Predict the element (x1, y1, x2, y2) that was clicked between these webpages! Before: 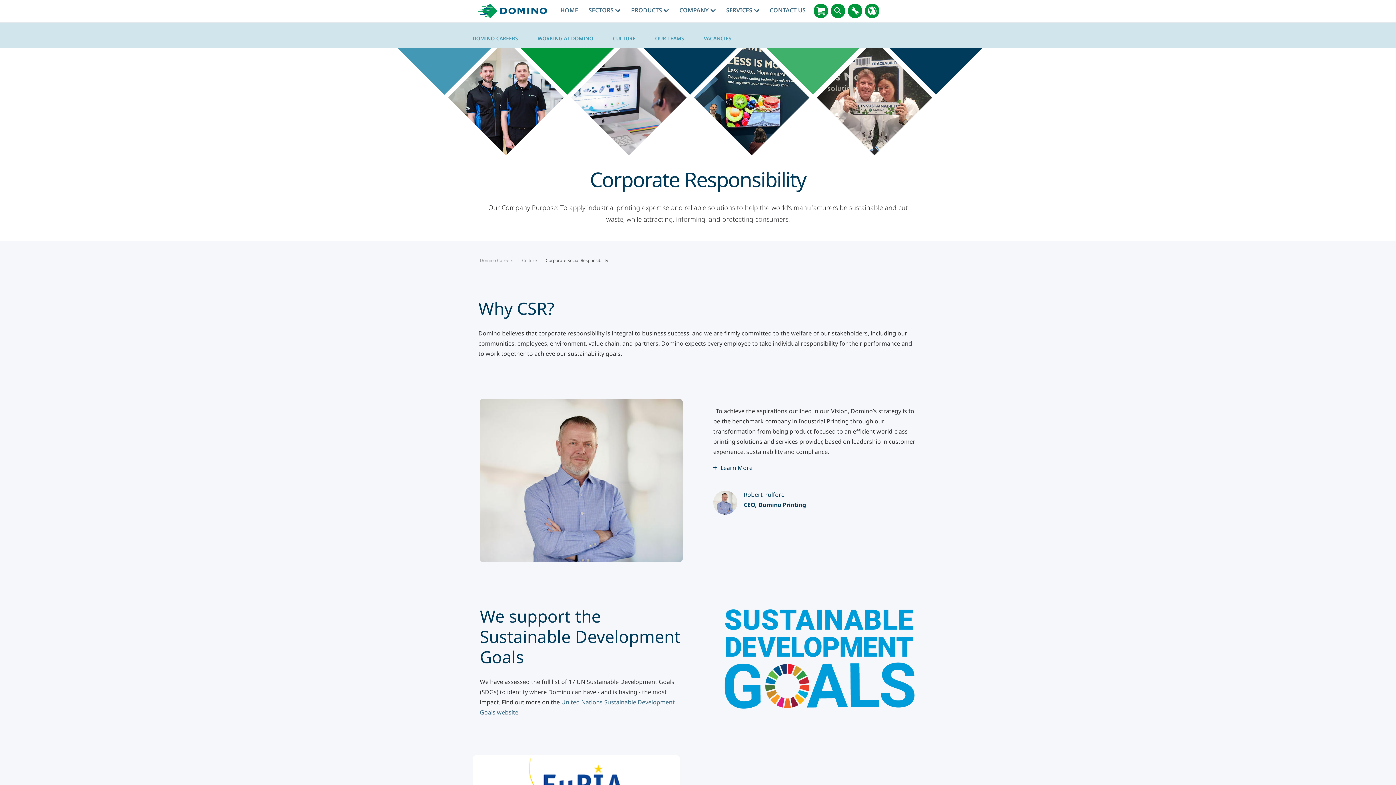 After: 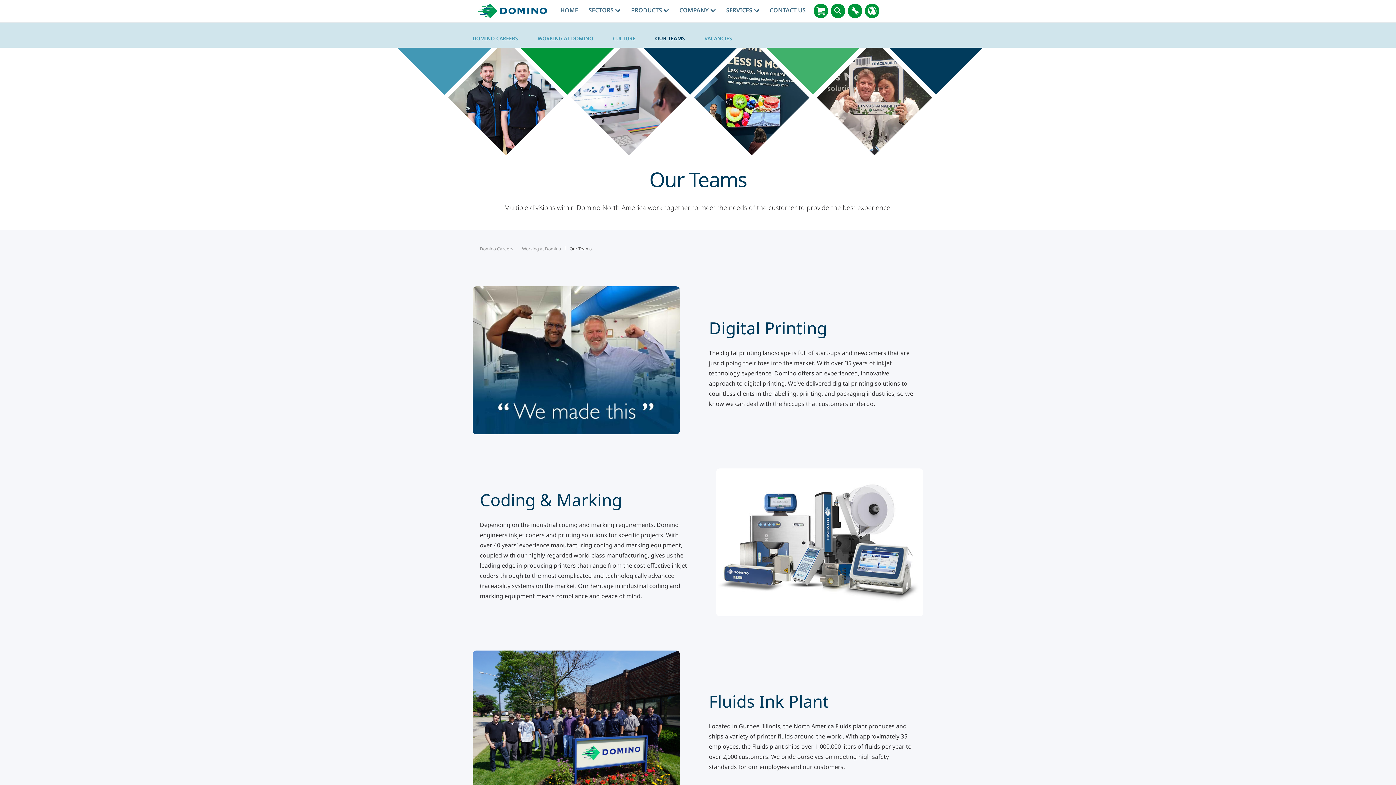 Action: bbox: (655, 34, 684, 41) label: OUR TEAMS